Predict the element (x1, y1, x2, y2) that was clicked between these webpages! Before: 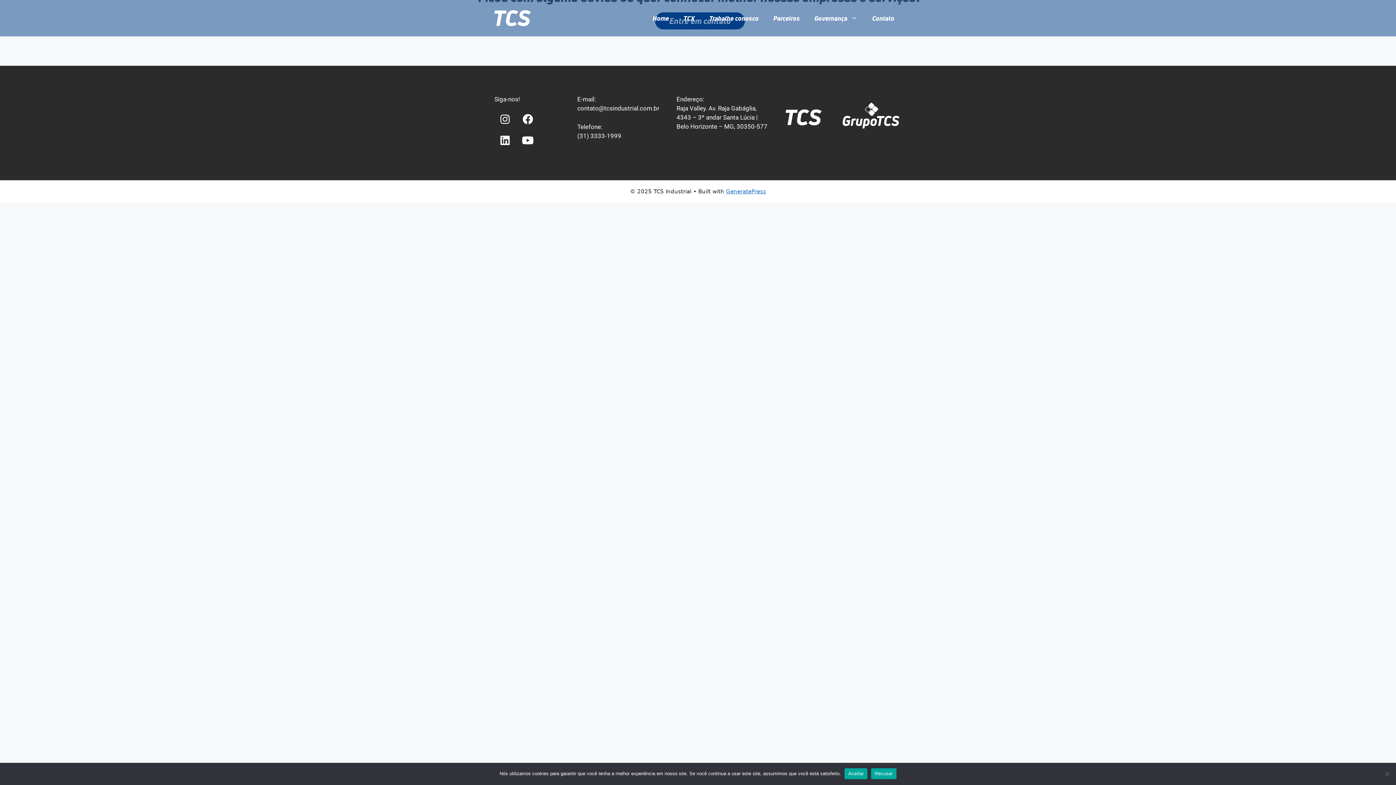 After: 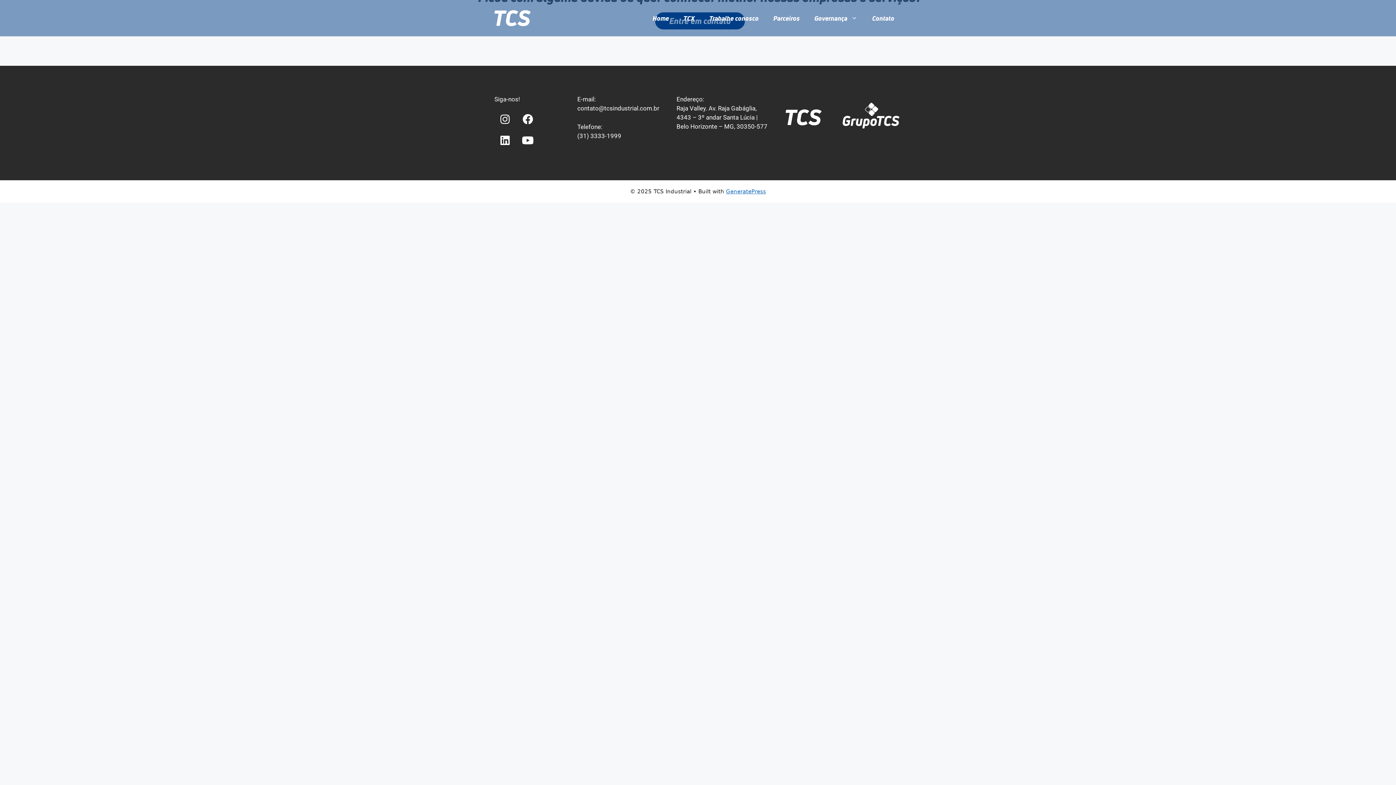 Action: bbox: (844, 768, 867, 779) label: Aceitar